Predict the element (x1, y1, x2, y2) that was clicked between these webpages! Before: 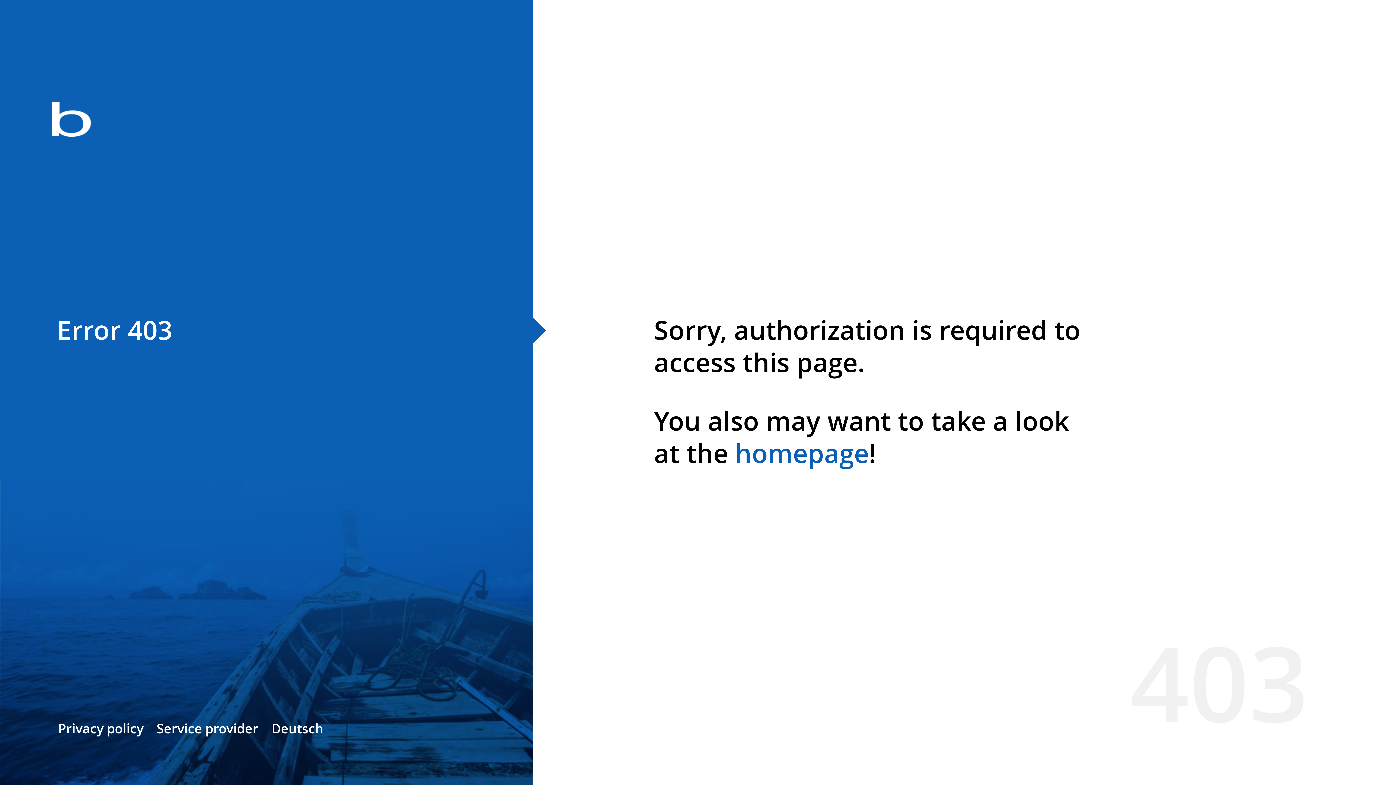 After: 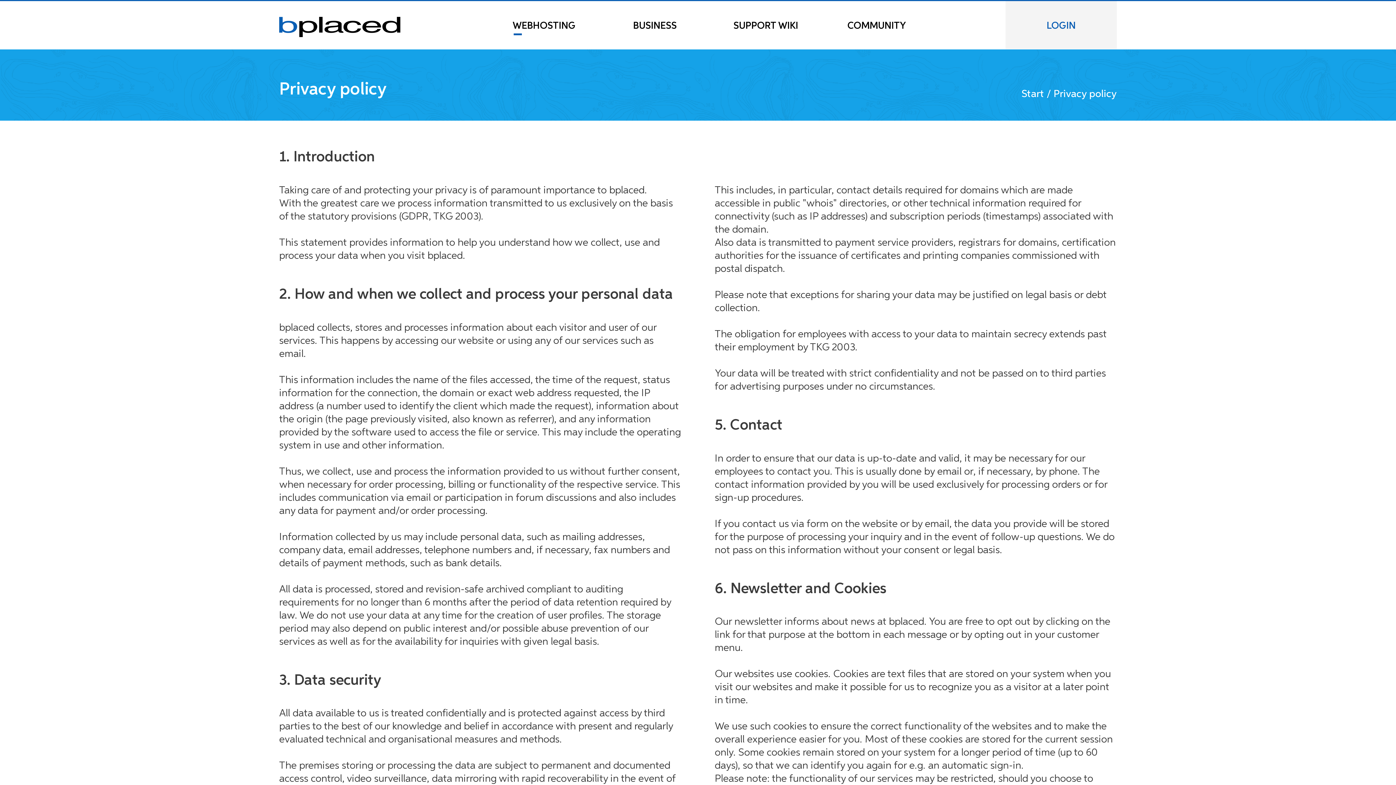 Action: bbox: (58, 720, 143, 737) label: Privacy policy